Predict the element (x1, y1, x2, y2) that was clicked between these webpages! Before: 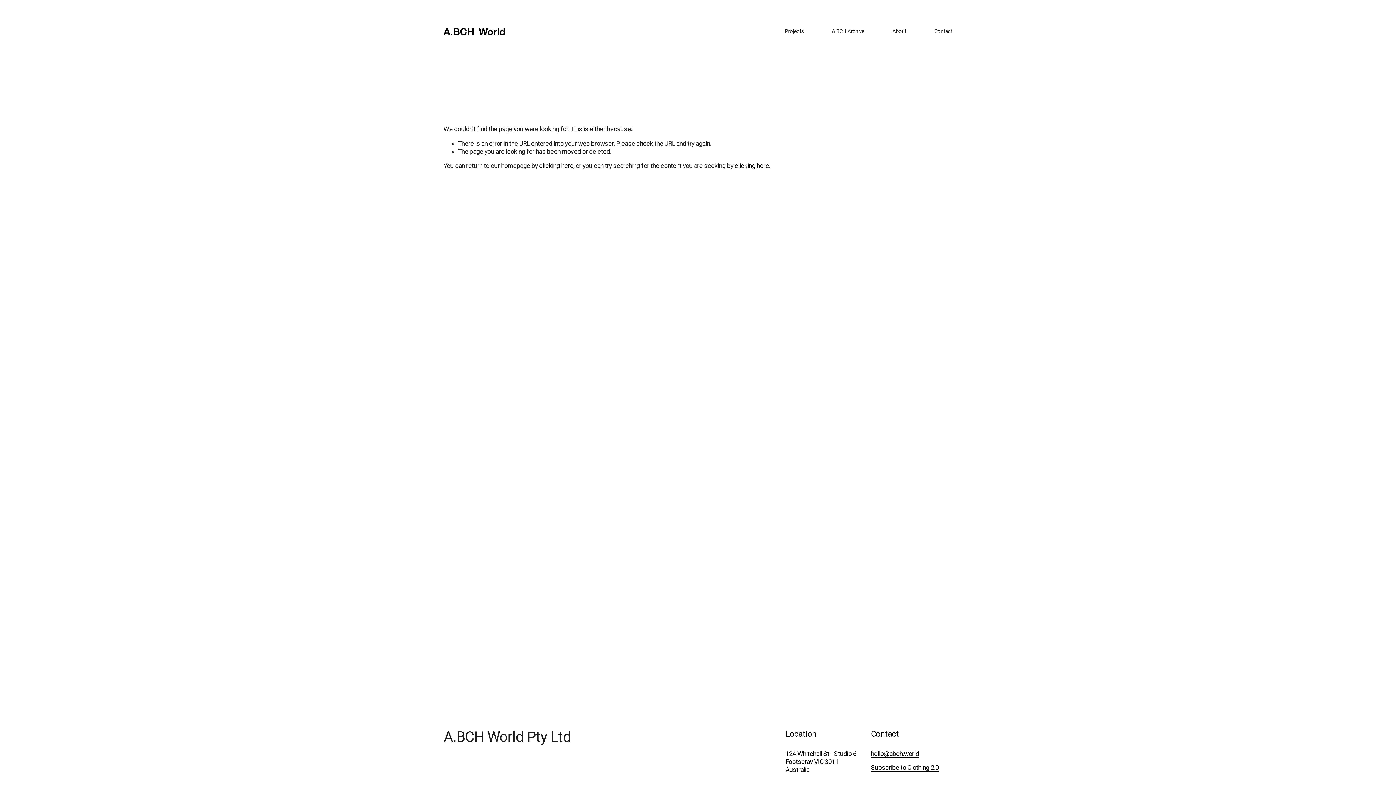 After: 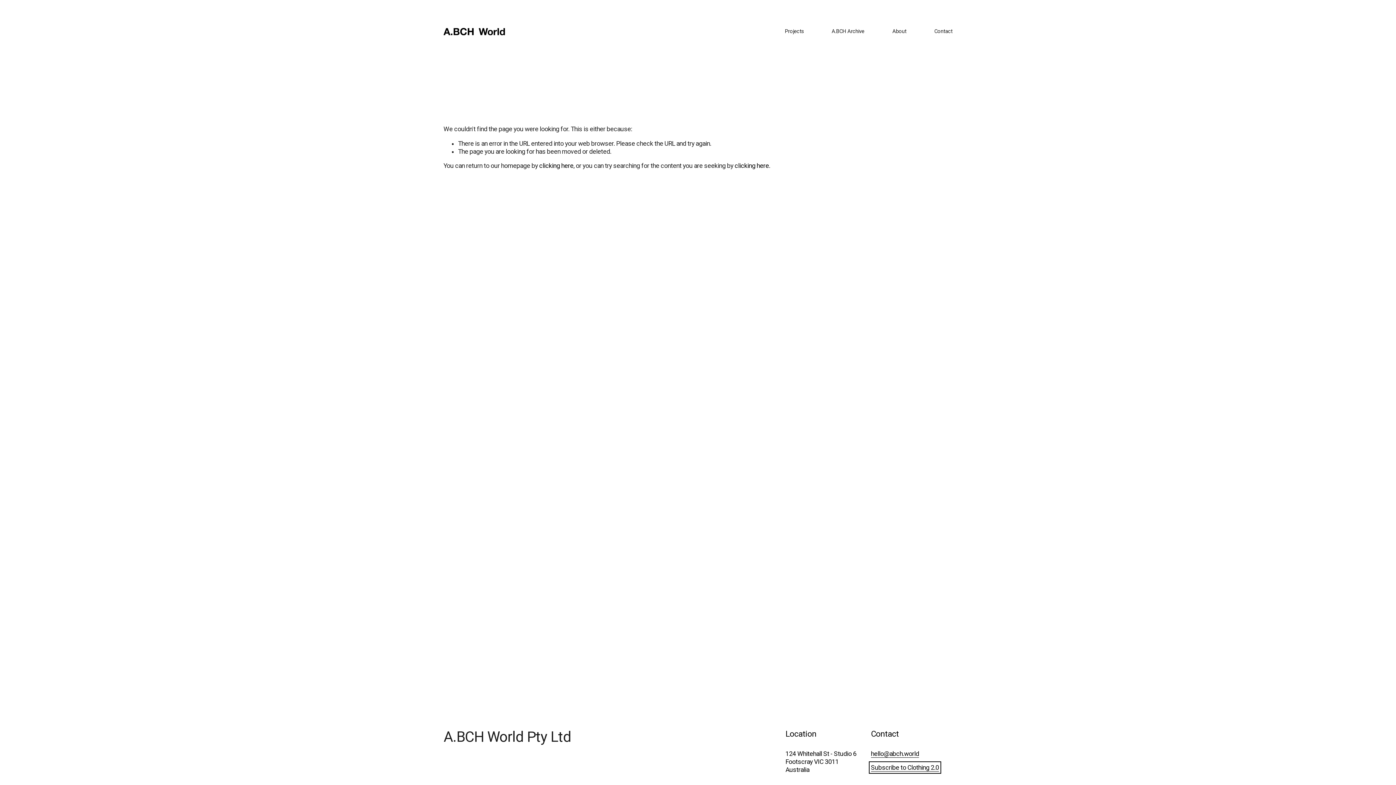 Action: bbox: (871, 763, 939, 771) label: Subscribe to Clothing 2.0